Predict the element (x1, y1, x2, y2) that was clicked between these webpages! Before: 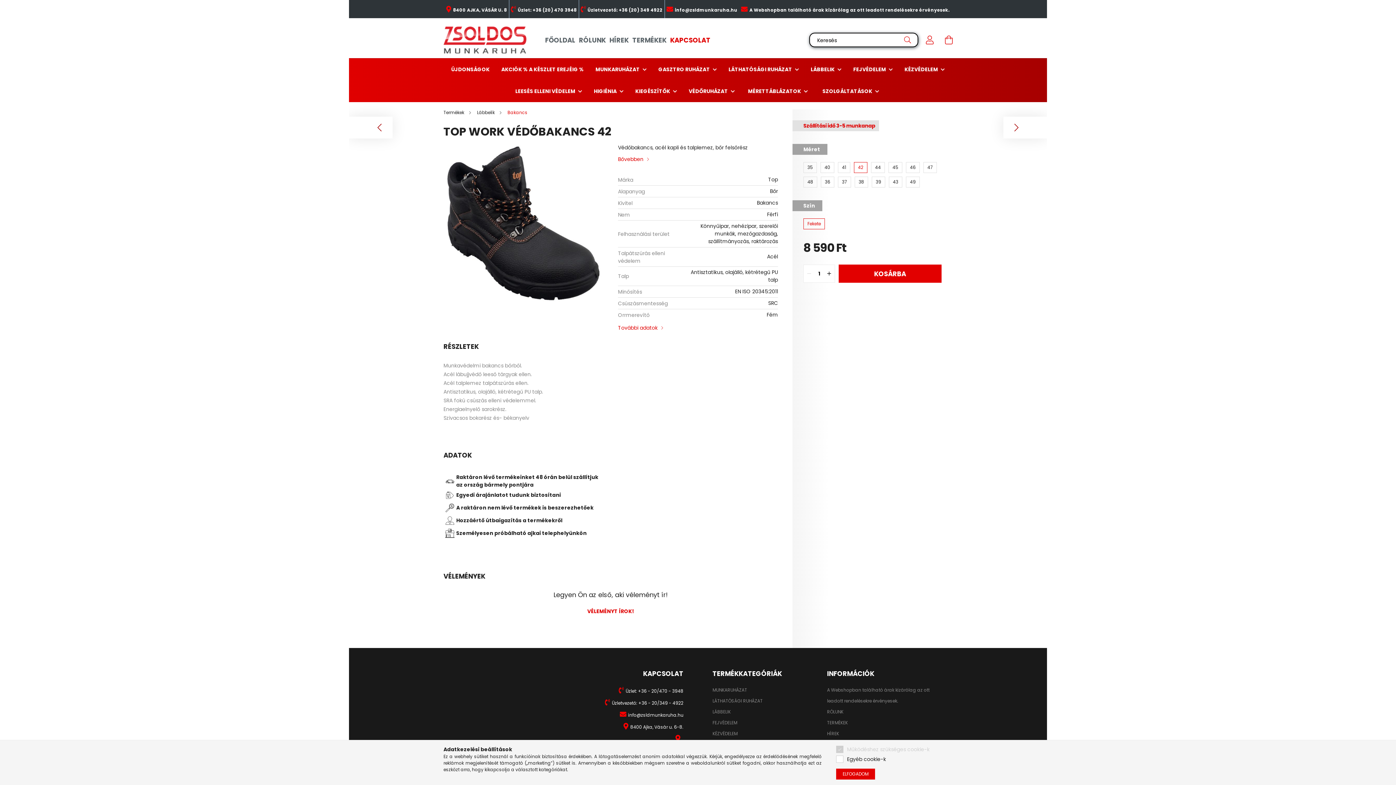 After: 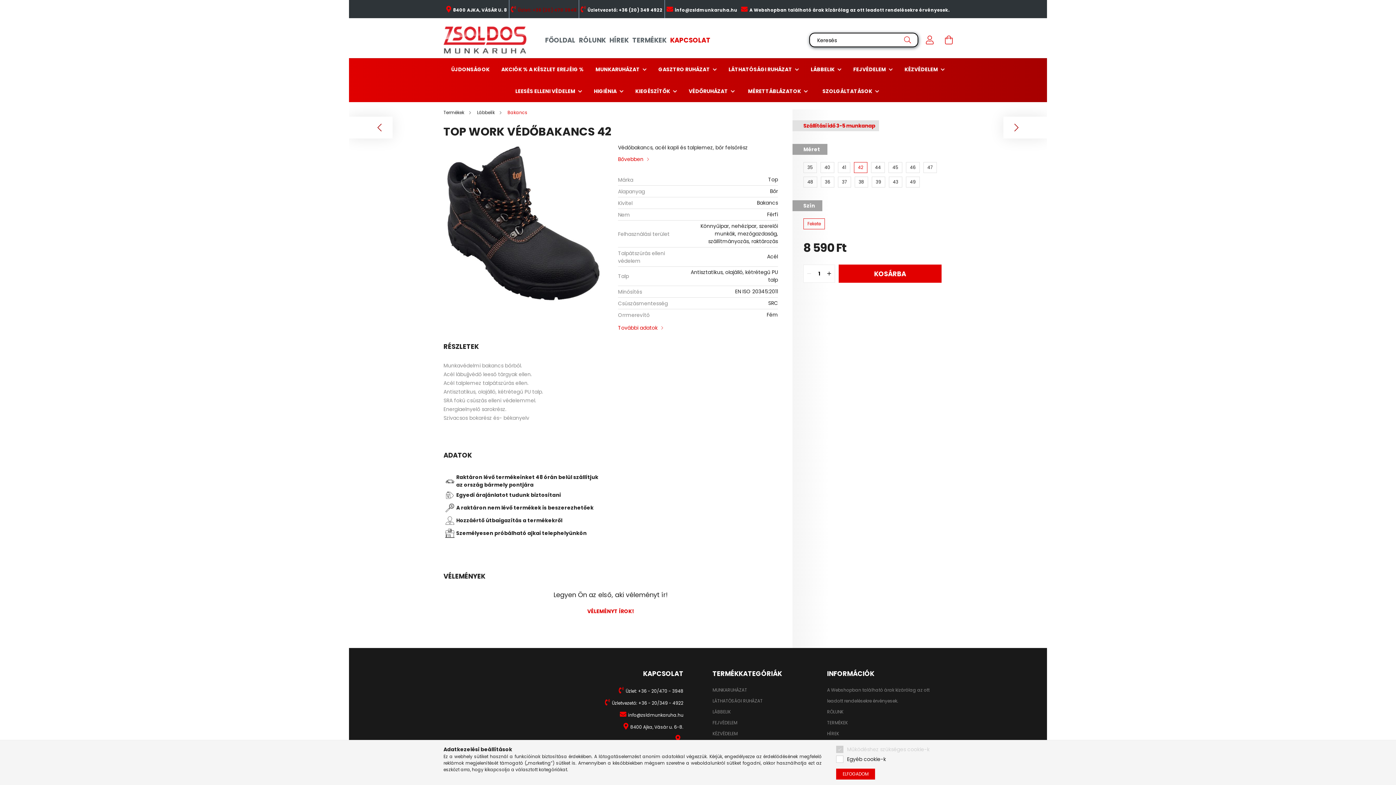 Action: label: Üzlet: +36 (20) 470 3948 bbox: (518, 6, 576, 13)